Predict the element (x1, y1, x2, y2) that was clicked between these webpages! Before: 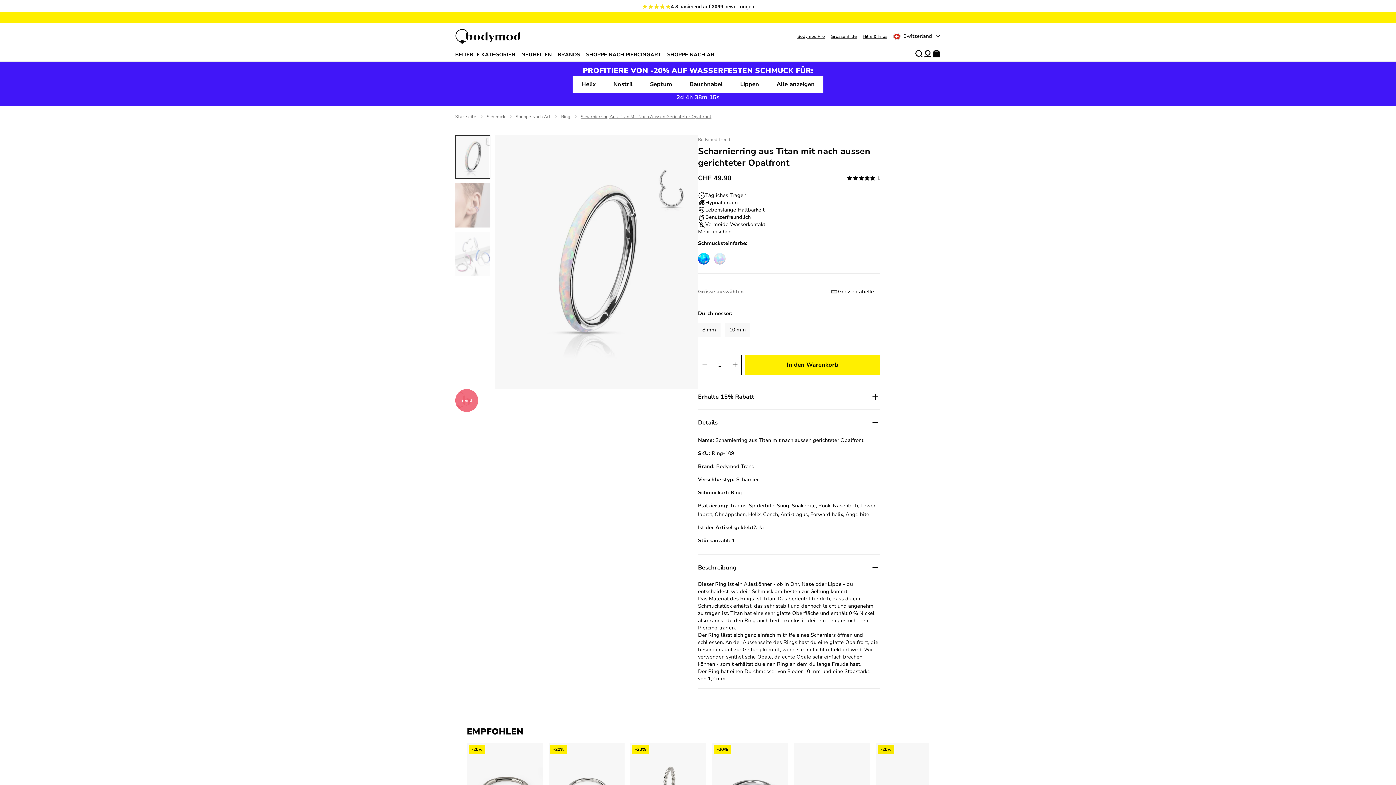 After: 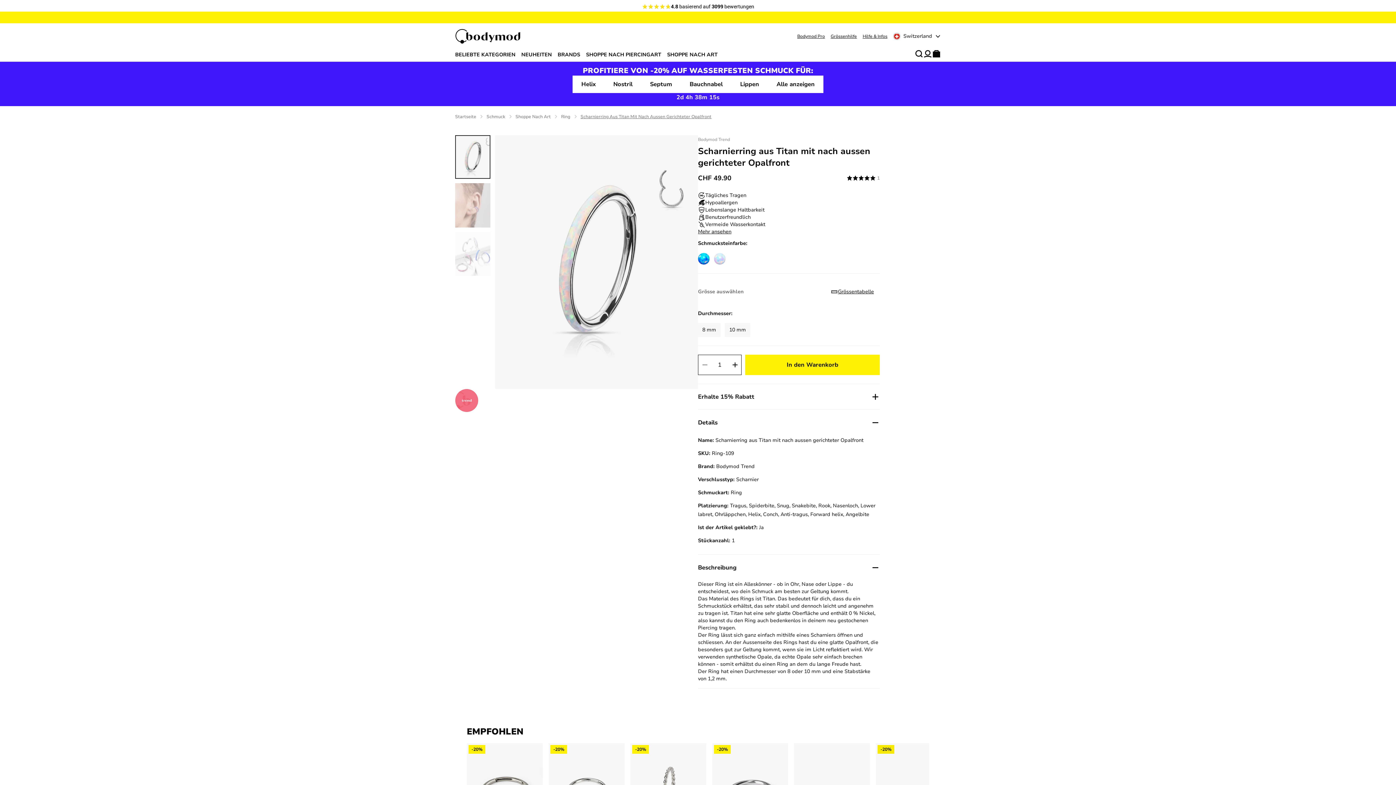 Action: bbox: (871, 563, 880, 572)